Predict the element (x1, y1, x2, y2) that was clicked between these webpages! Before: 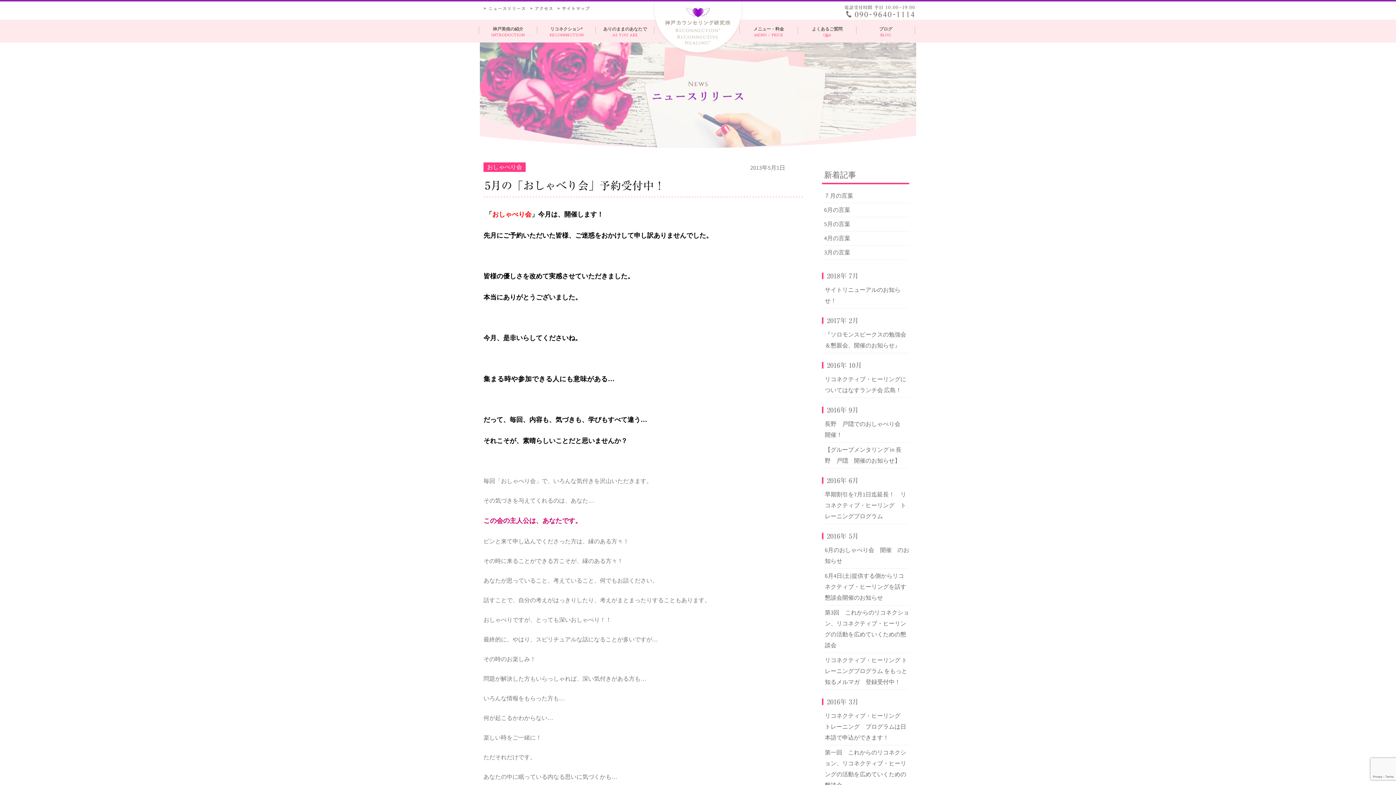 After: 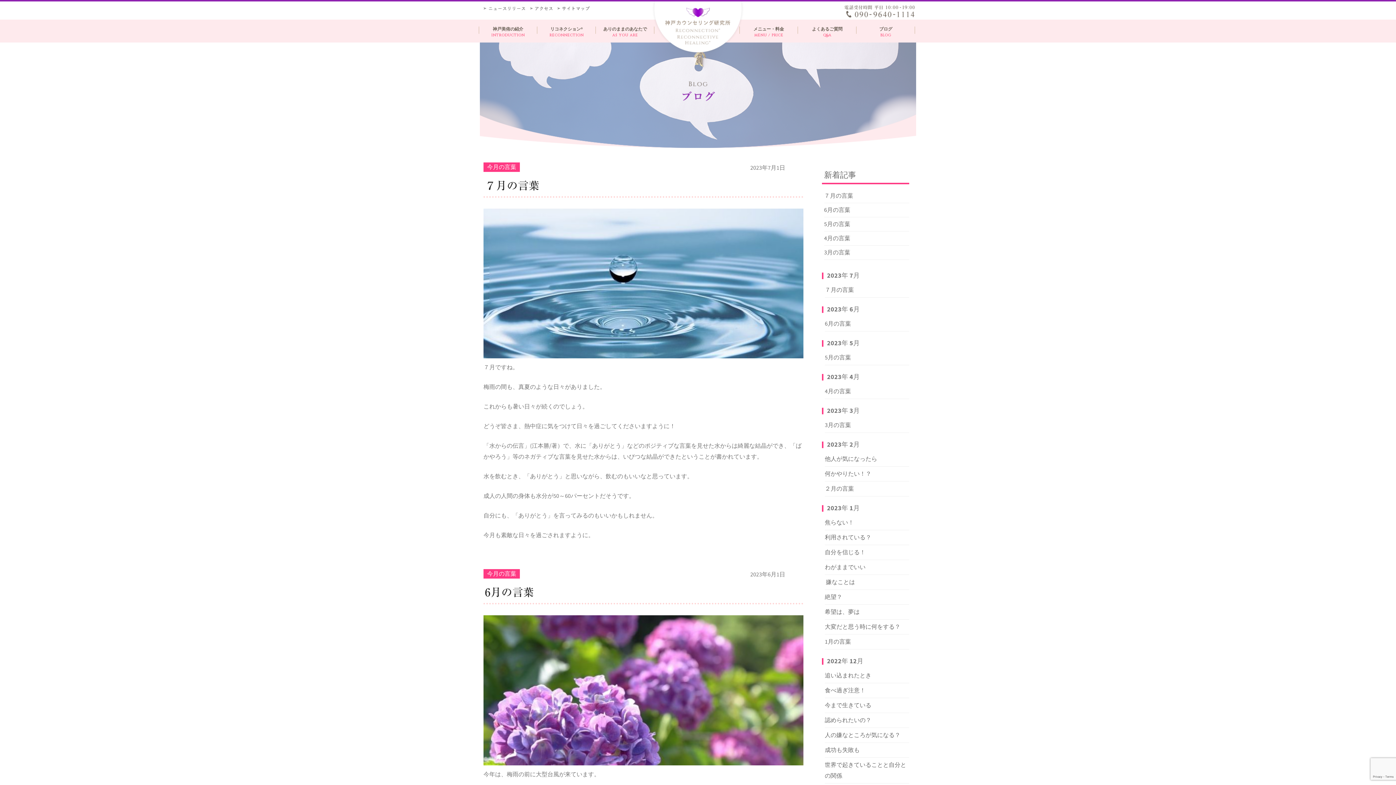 Action: bbox: (856, 20, 915, 41) label: ブログ
BLOG